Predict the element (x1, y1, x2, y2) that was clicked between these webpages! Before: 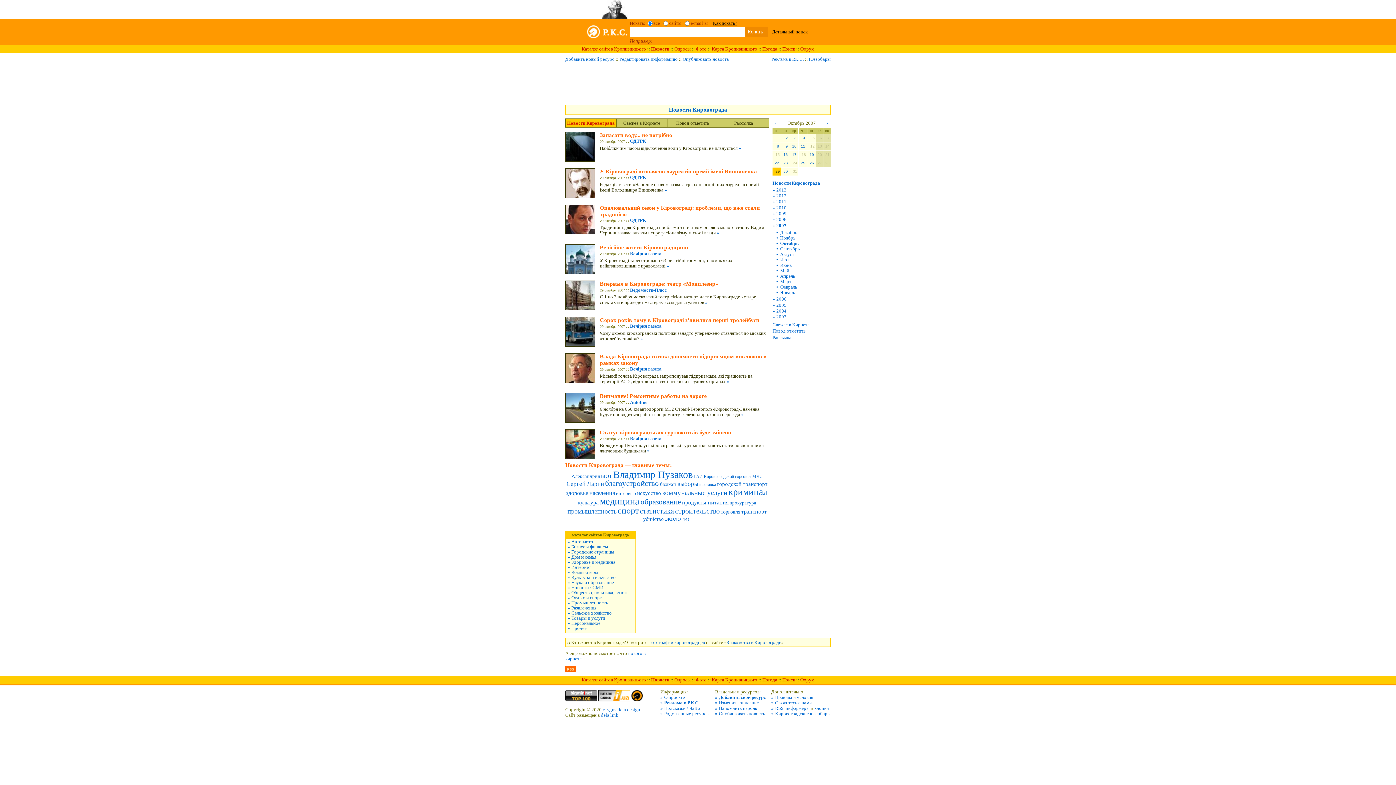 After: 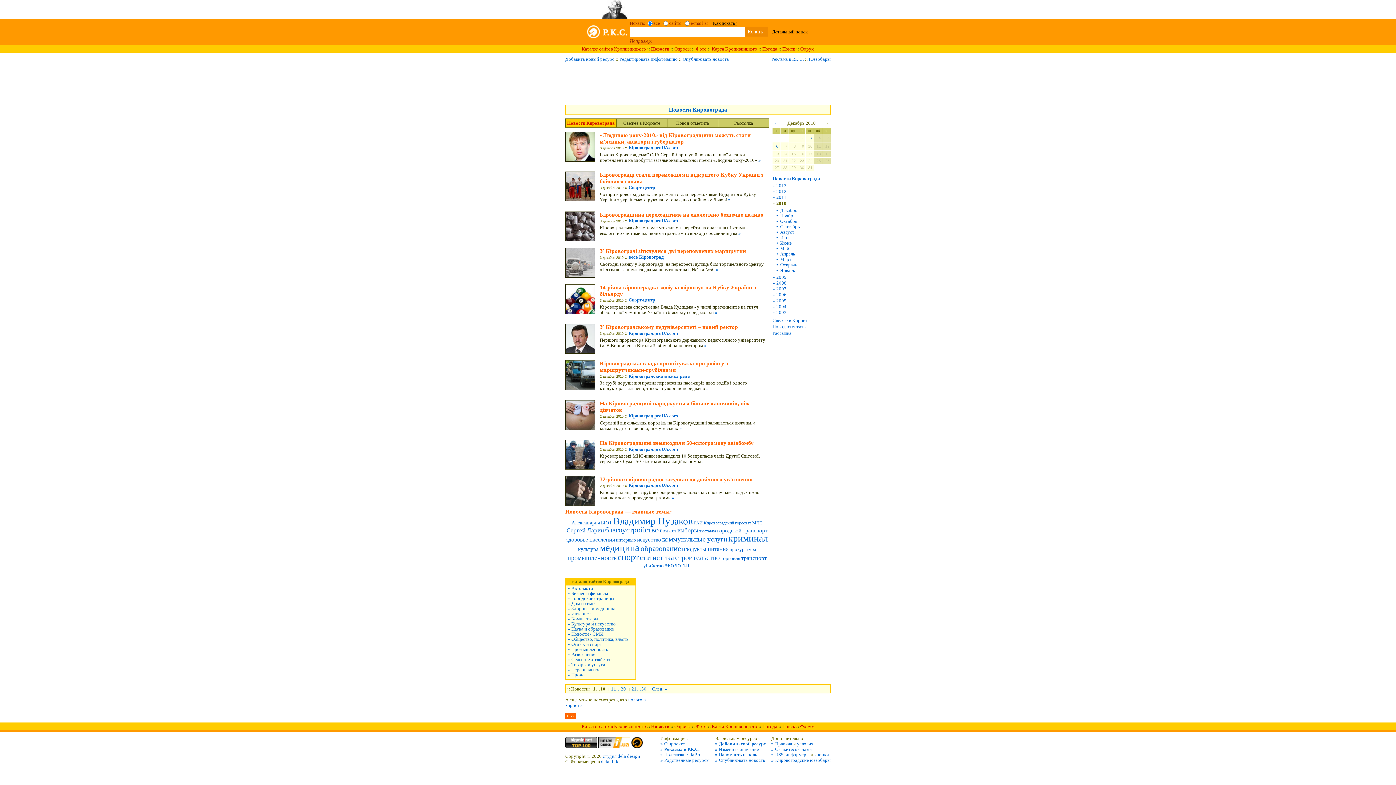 Action: bbox: (776, 204, 786, 210) label: 2010